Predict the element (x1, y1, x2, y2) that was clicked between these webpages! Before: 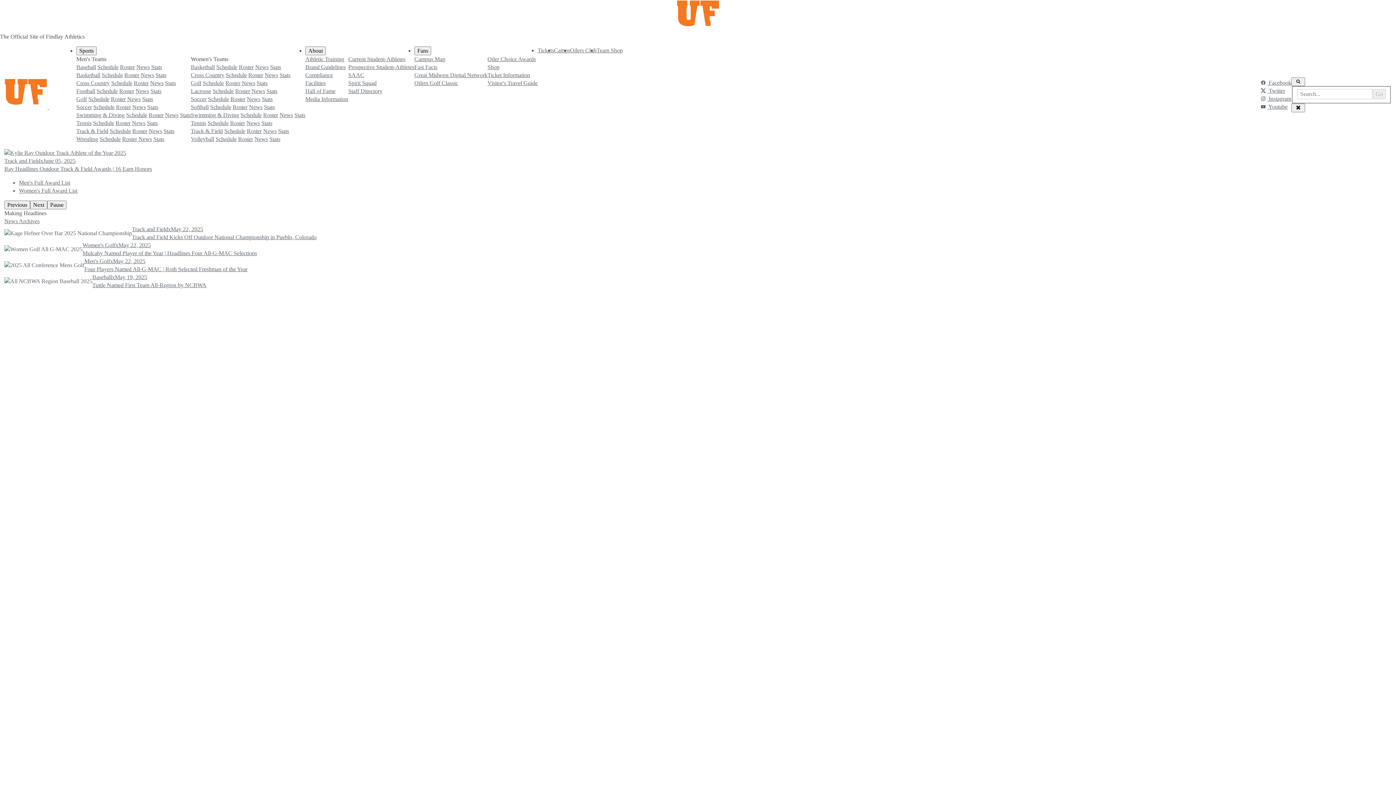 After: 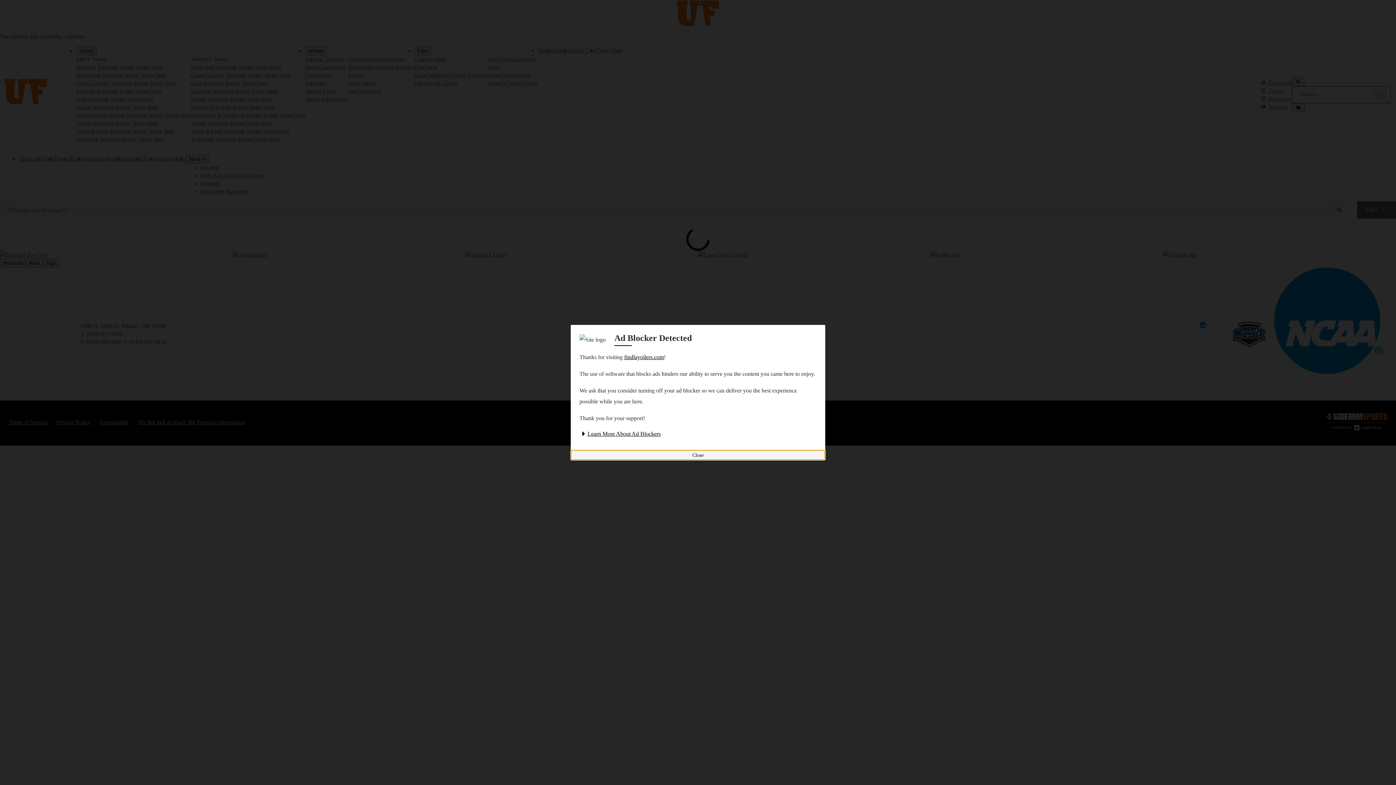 Action: bbox: (263, 128, 276, 134) label: Women's Teams Track & Field News